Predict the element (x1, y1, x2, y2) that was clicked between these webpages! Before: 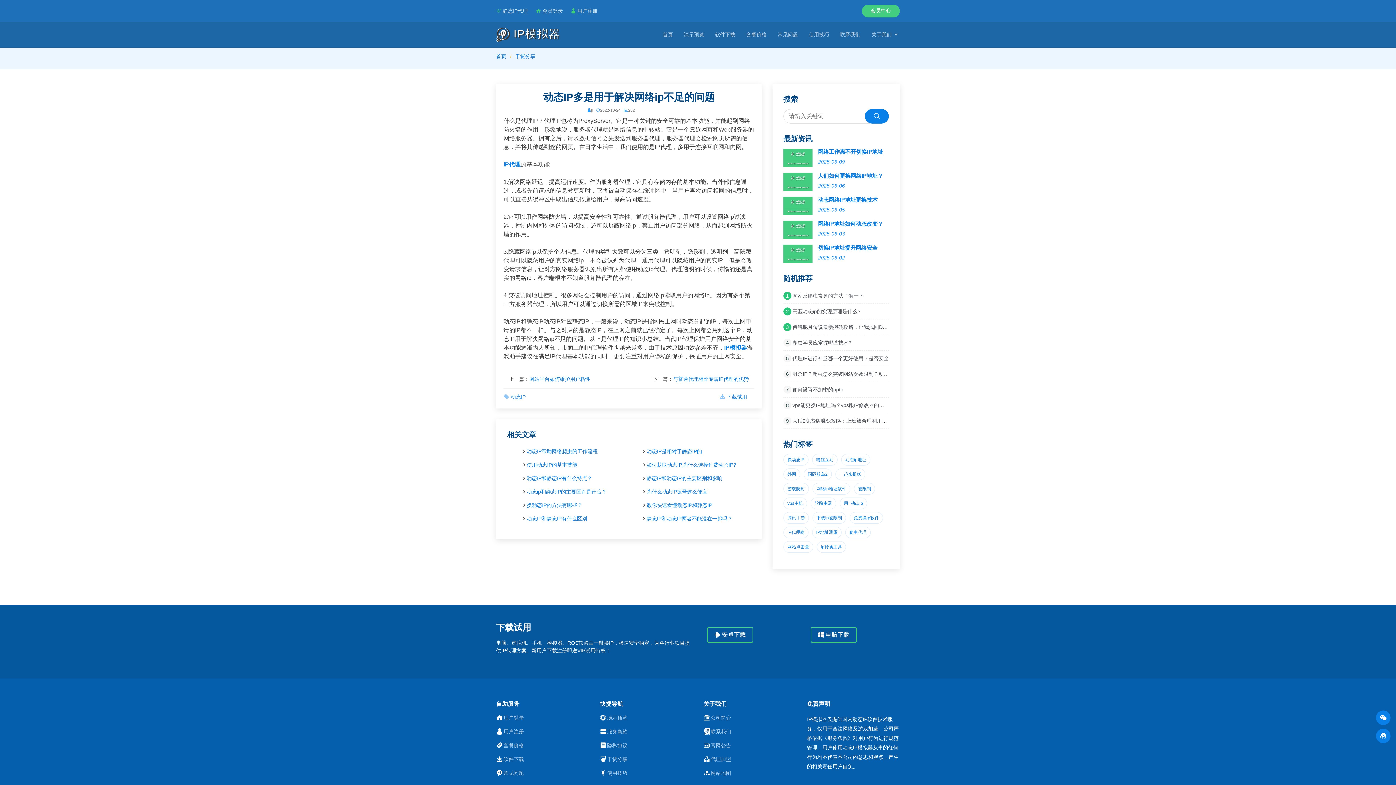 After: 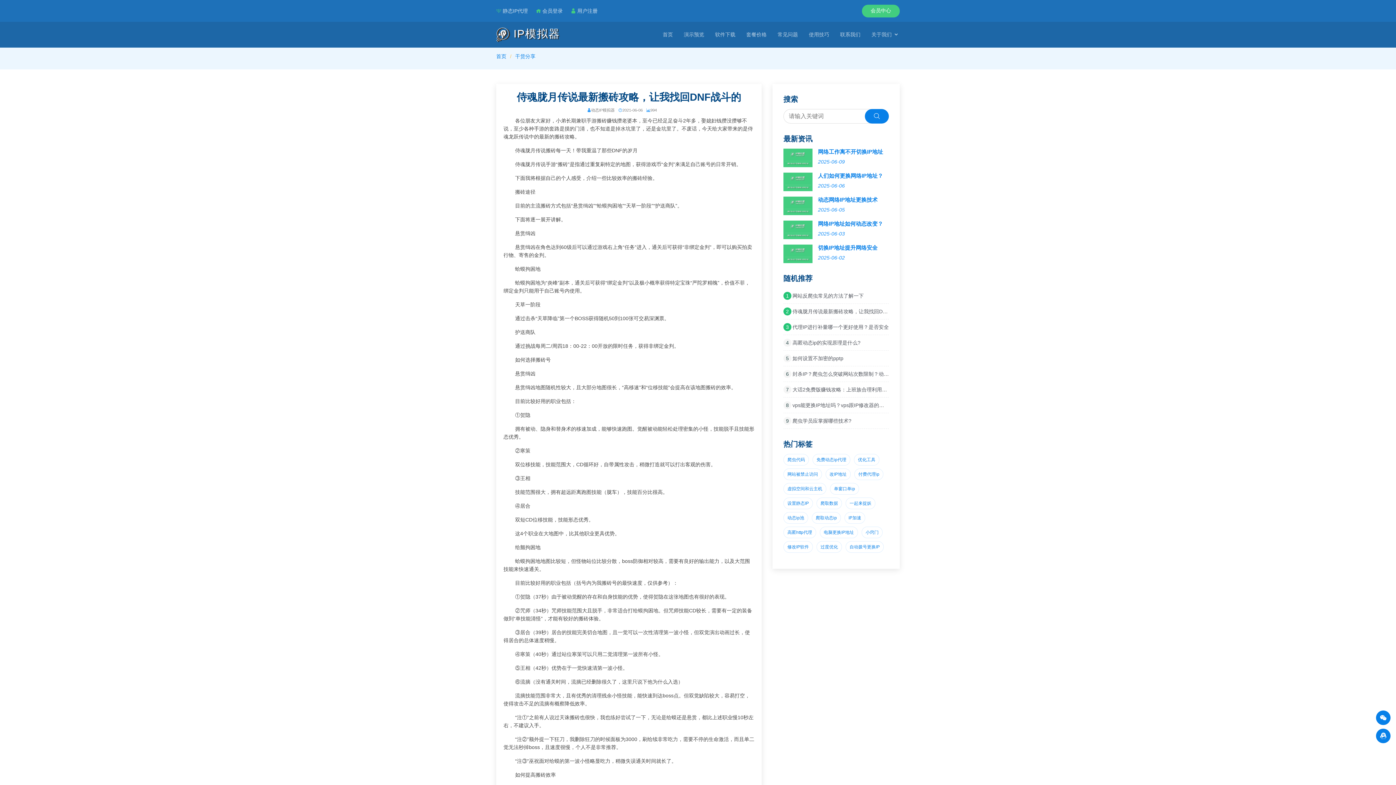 Action: label: 侍魂胧月传说最新搬砖攻略，让我找回DNF战斗的 bbox: (792, 324, 905, 330)